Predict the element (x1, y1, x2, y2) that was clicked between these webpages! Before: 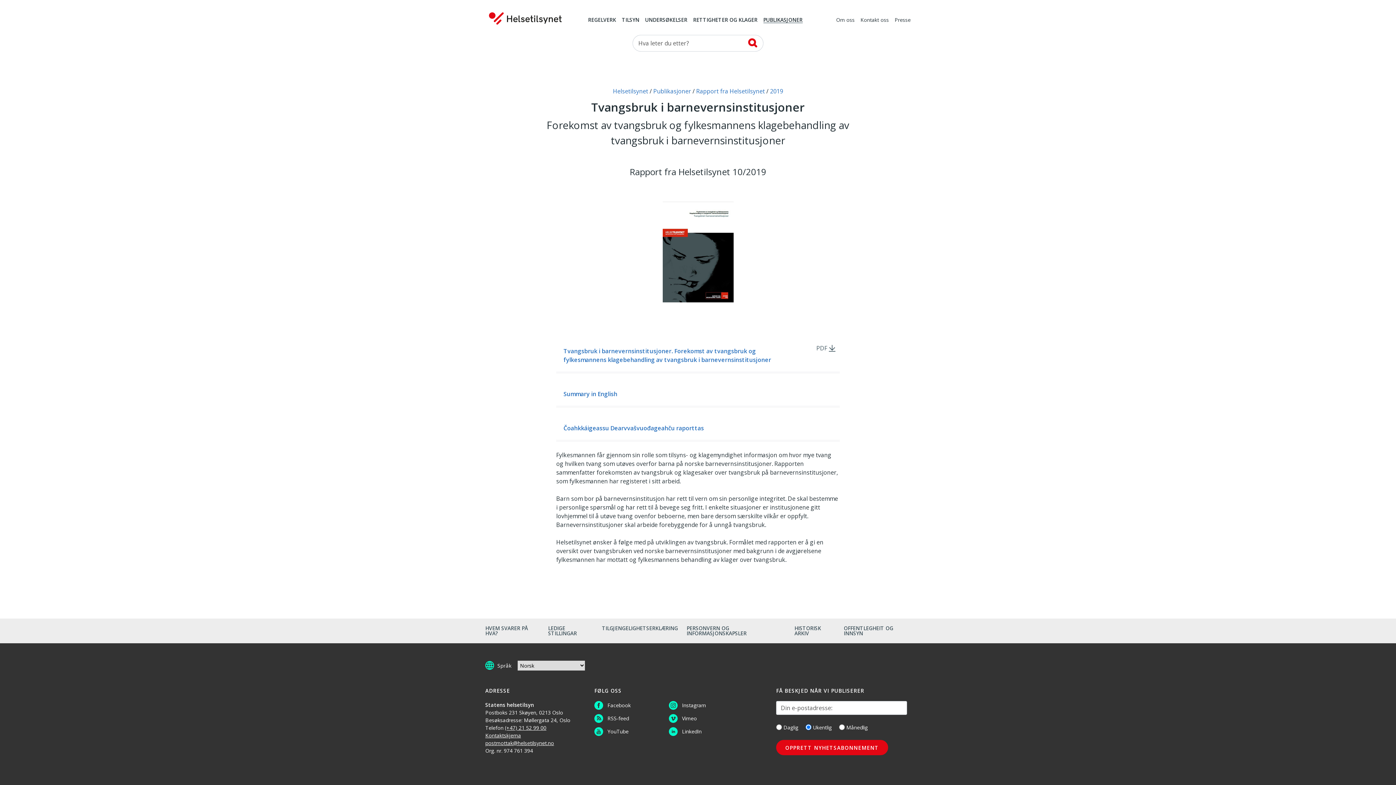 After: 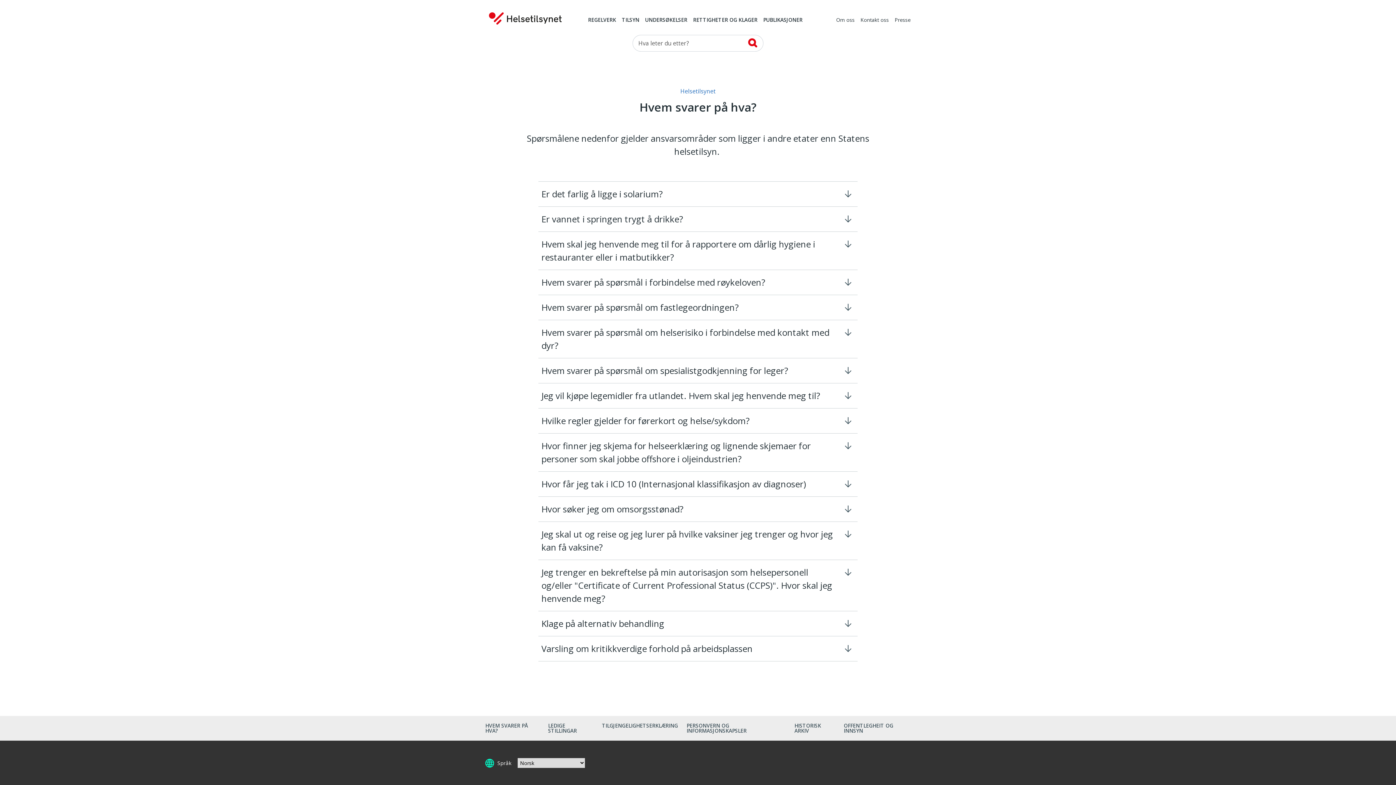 Action: label: HVEM SVARER PÅ HVA? bbox: (485, 625, 528, 637)